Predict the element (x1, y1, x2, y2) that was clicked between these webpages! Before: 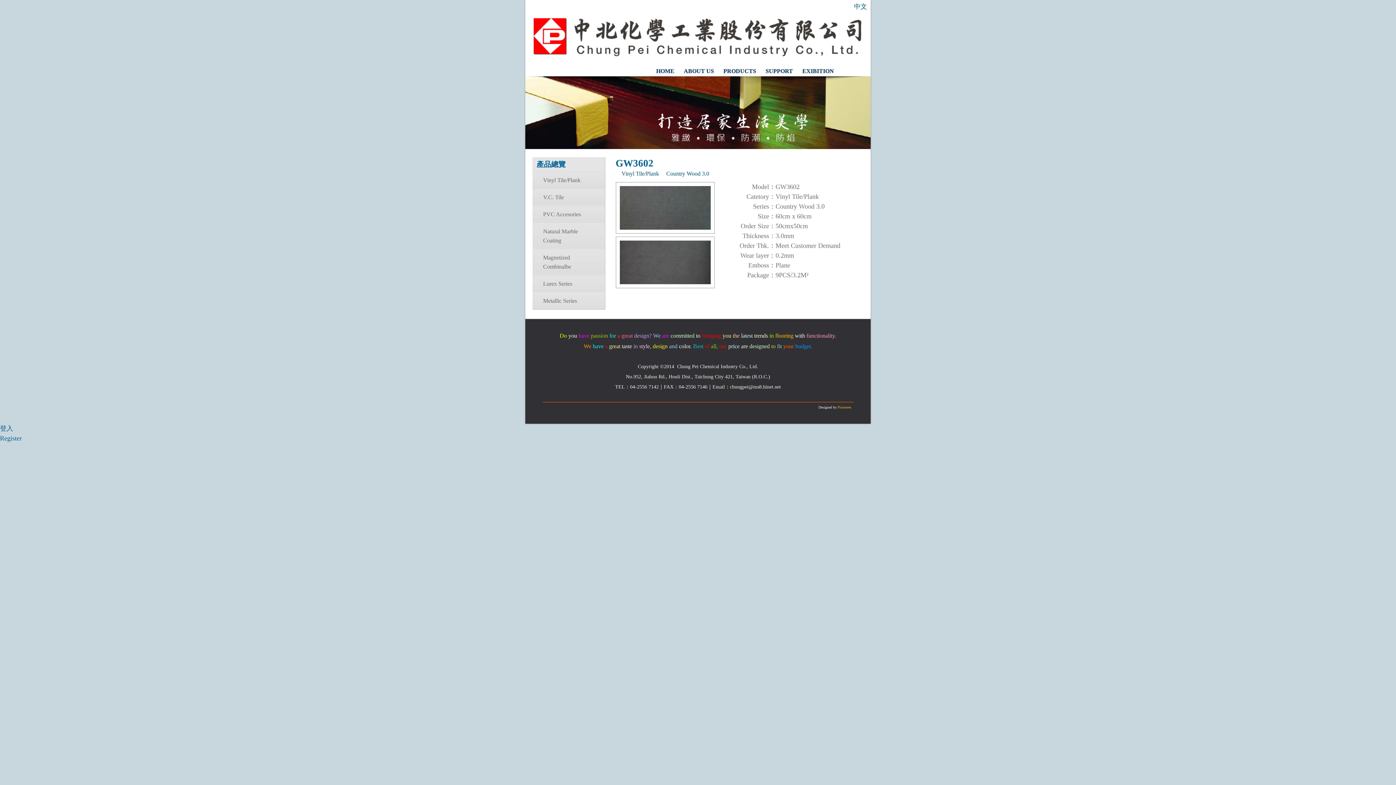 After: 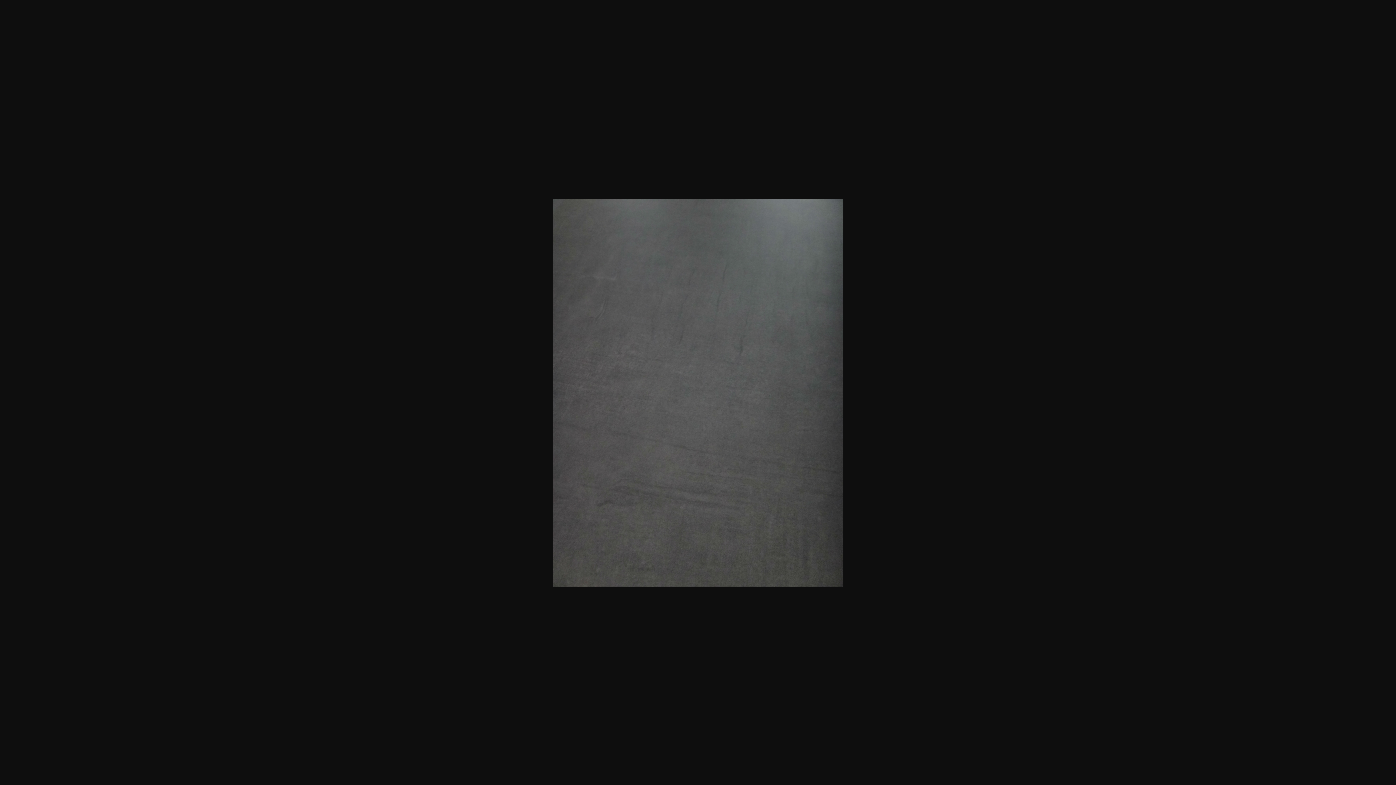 Action: bbox: (615, 282, 714, 289)